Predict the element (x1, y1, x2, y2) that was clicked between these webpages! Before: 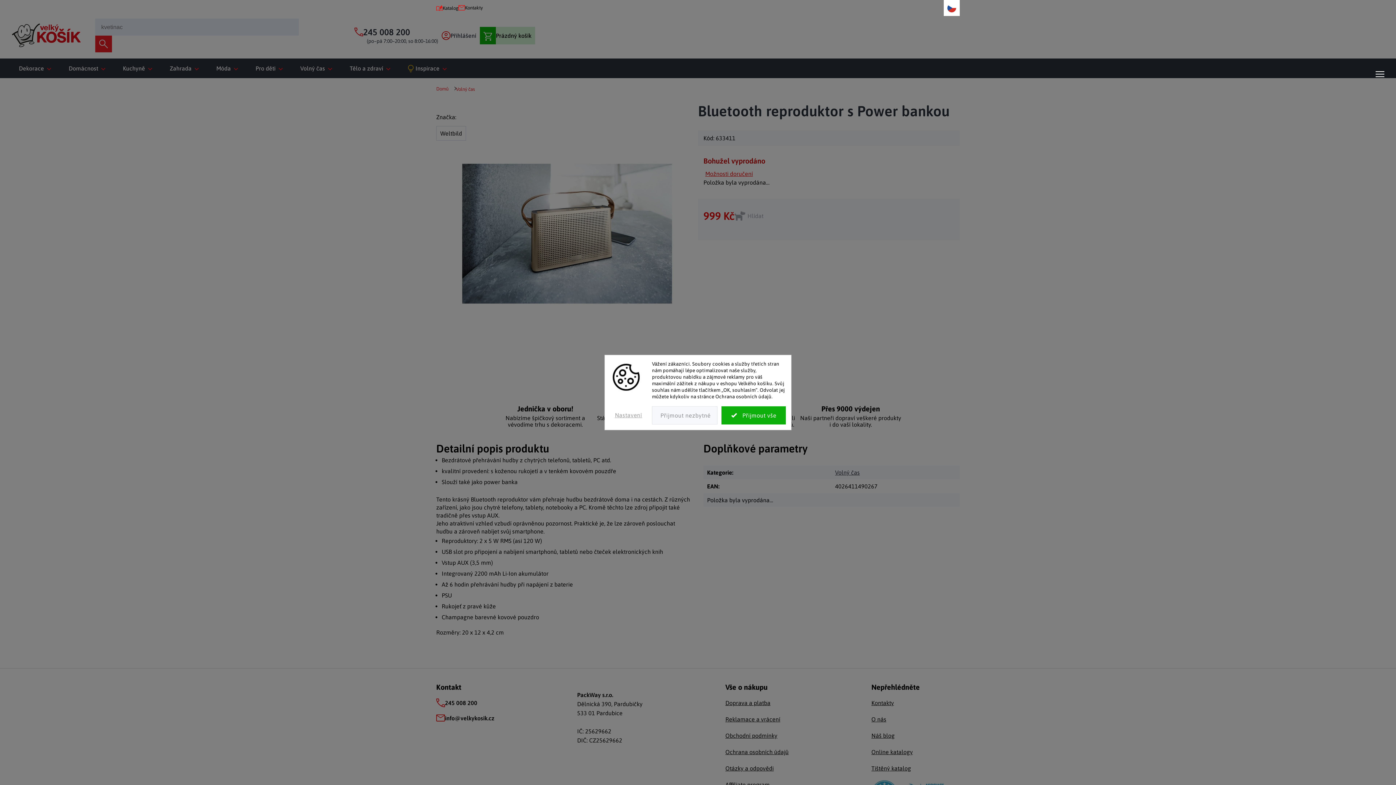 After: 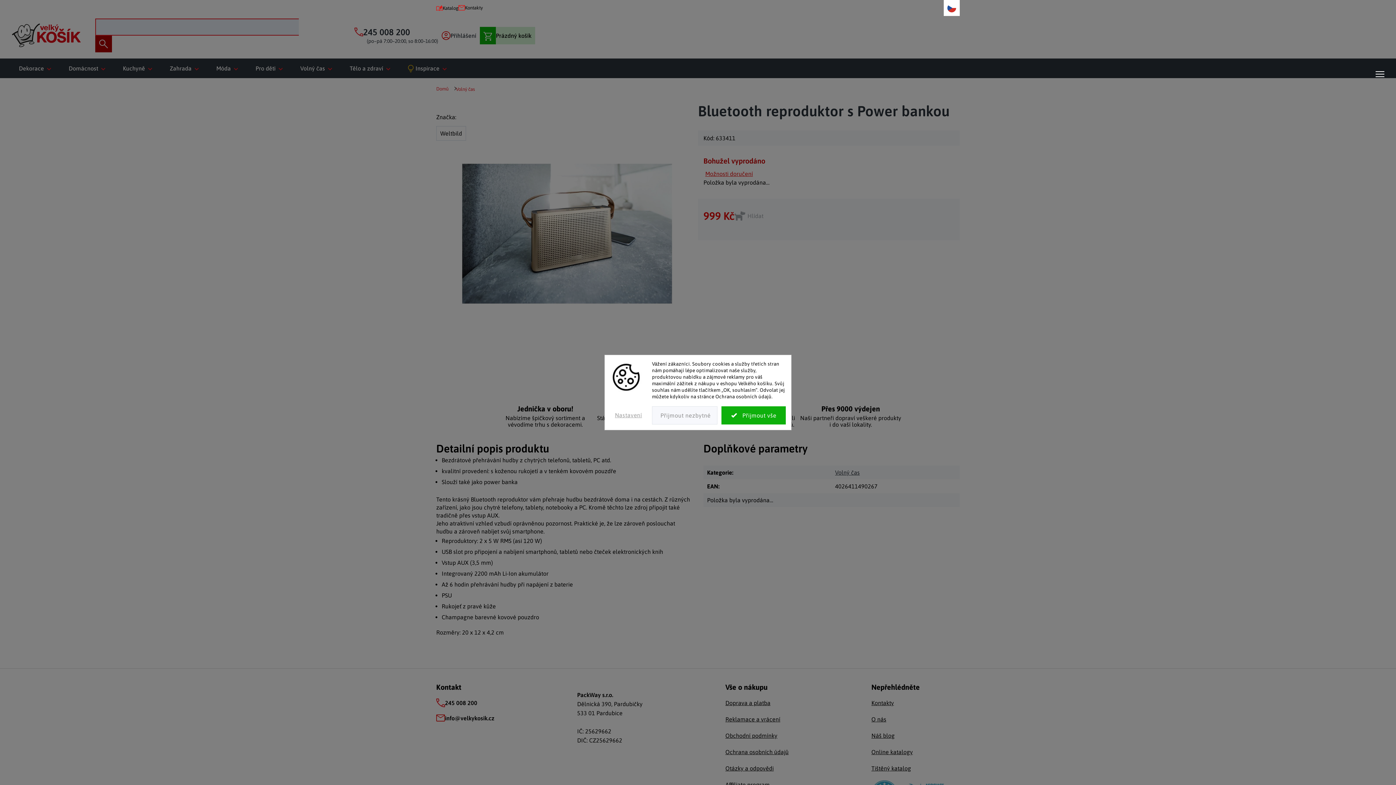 Action: label: Hledat bbox: (95, 35, 112, 52)